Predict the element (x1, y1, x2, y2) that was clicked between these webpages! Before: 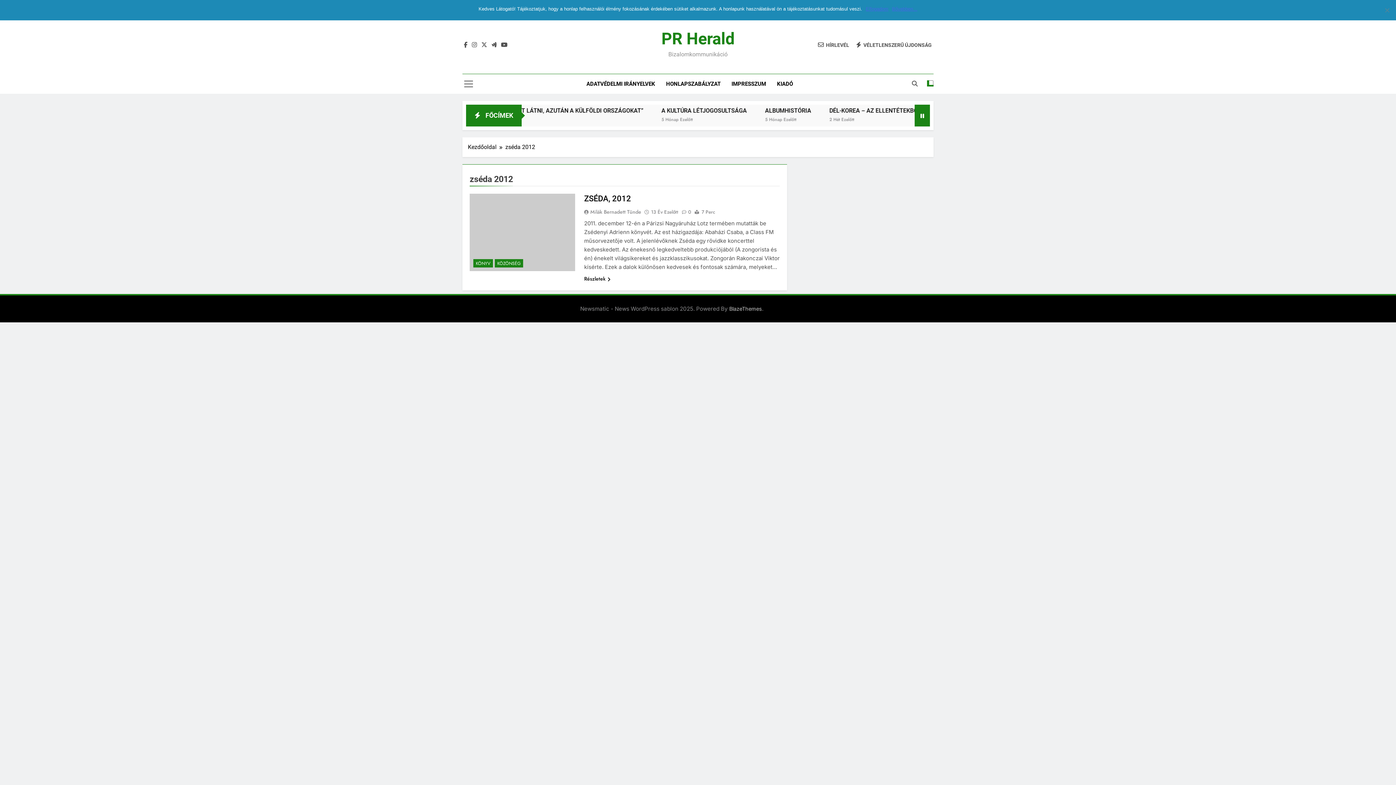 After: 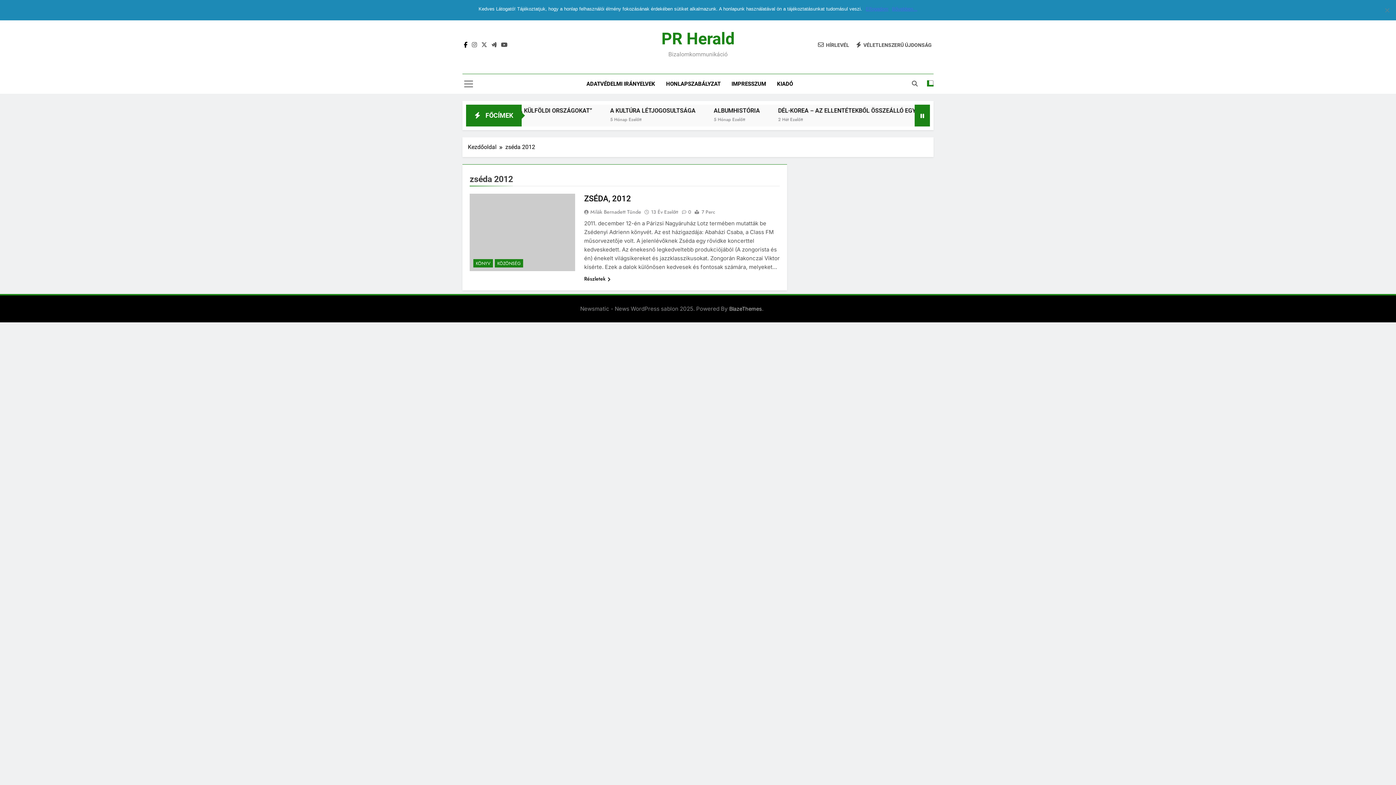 Action: bbox: (462, 41, 469, 48)